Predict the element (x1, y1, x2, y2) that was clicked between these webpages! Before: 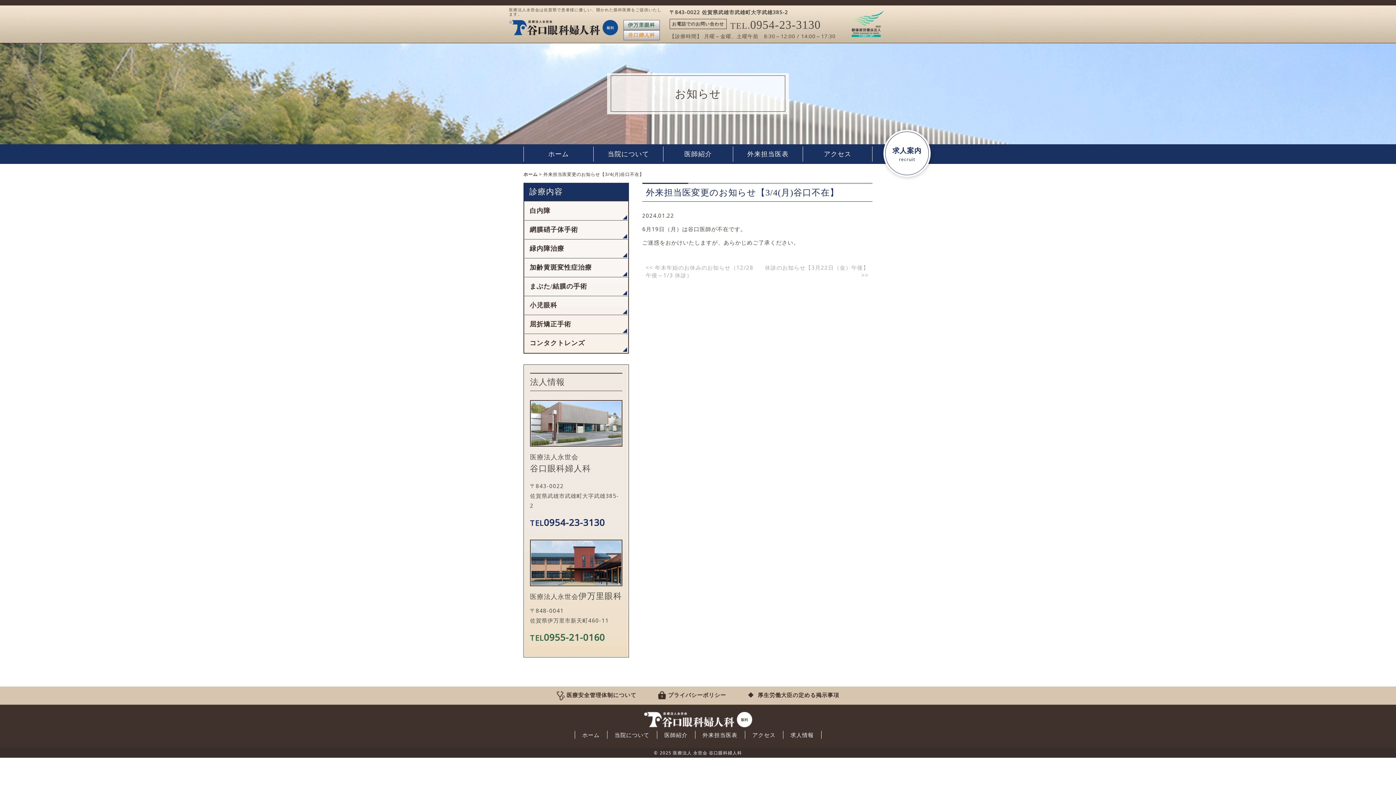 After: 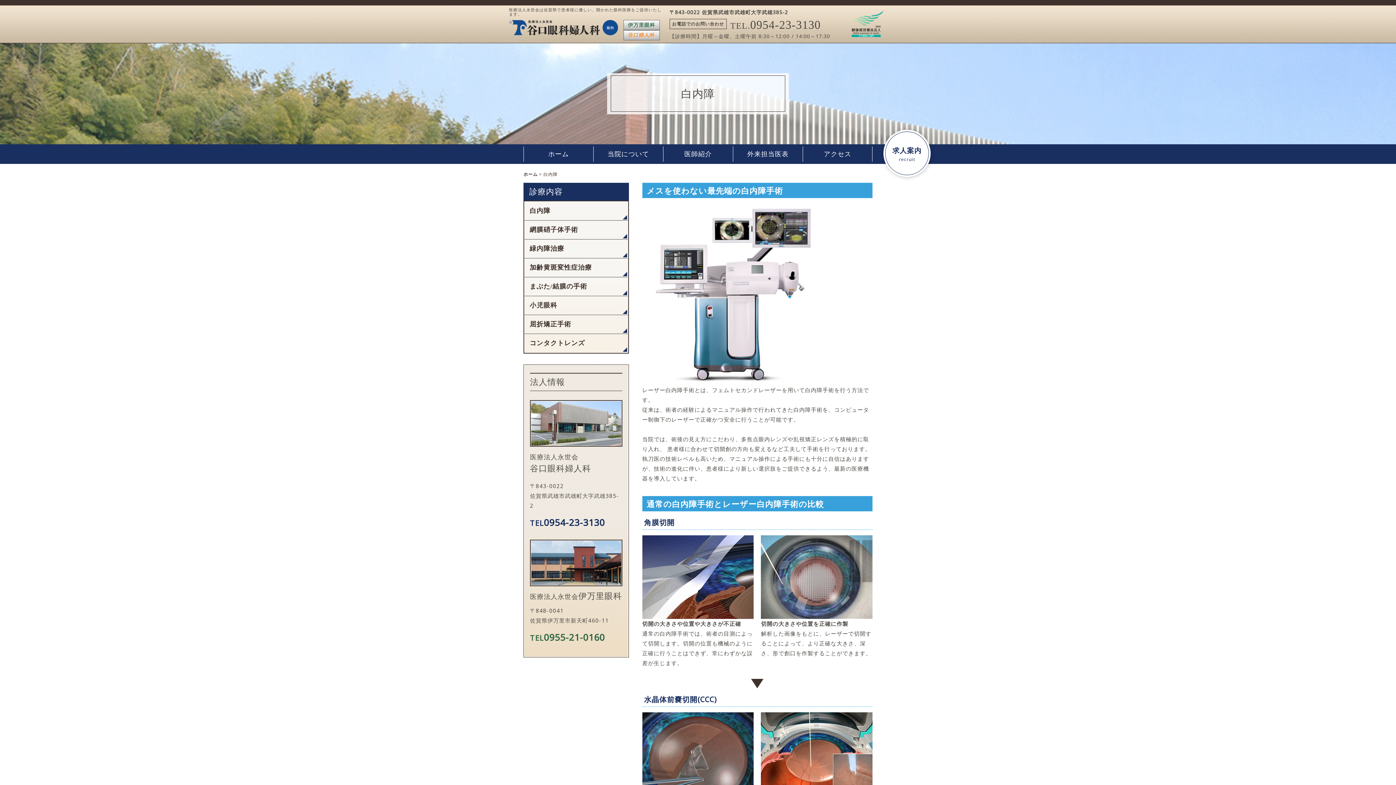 Action: bbox: (524, 201, 628, 220) label: 白内障